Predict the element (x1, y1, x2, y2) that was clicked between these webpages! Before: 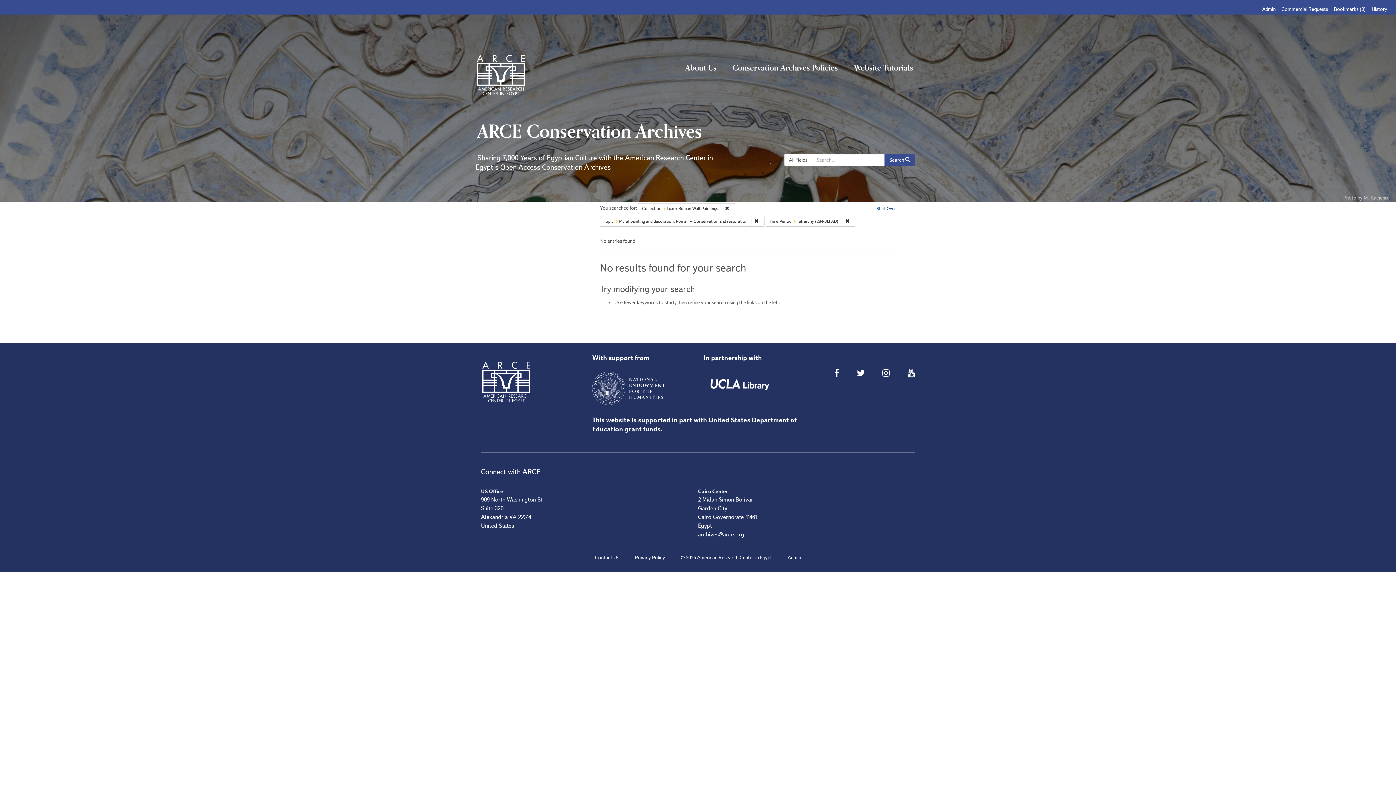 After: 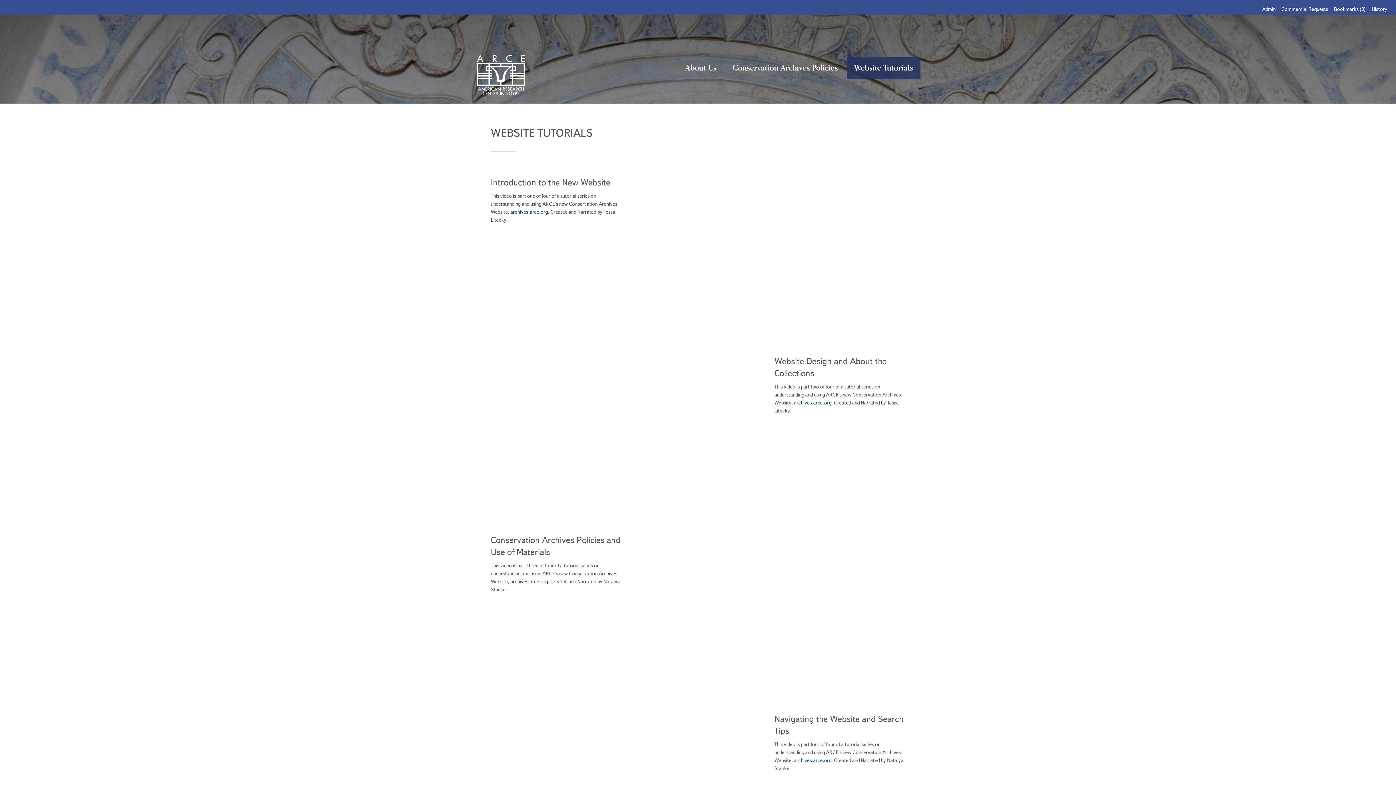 Action: bbox: (854, 61, 913, 76) label: Website Tutorials